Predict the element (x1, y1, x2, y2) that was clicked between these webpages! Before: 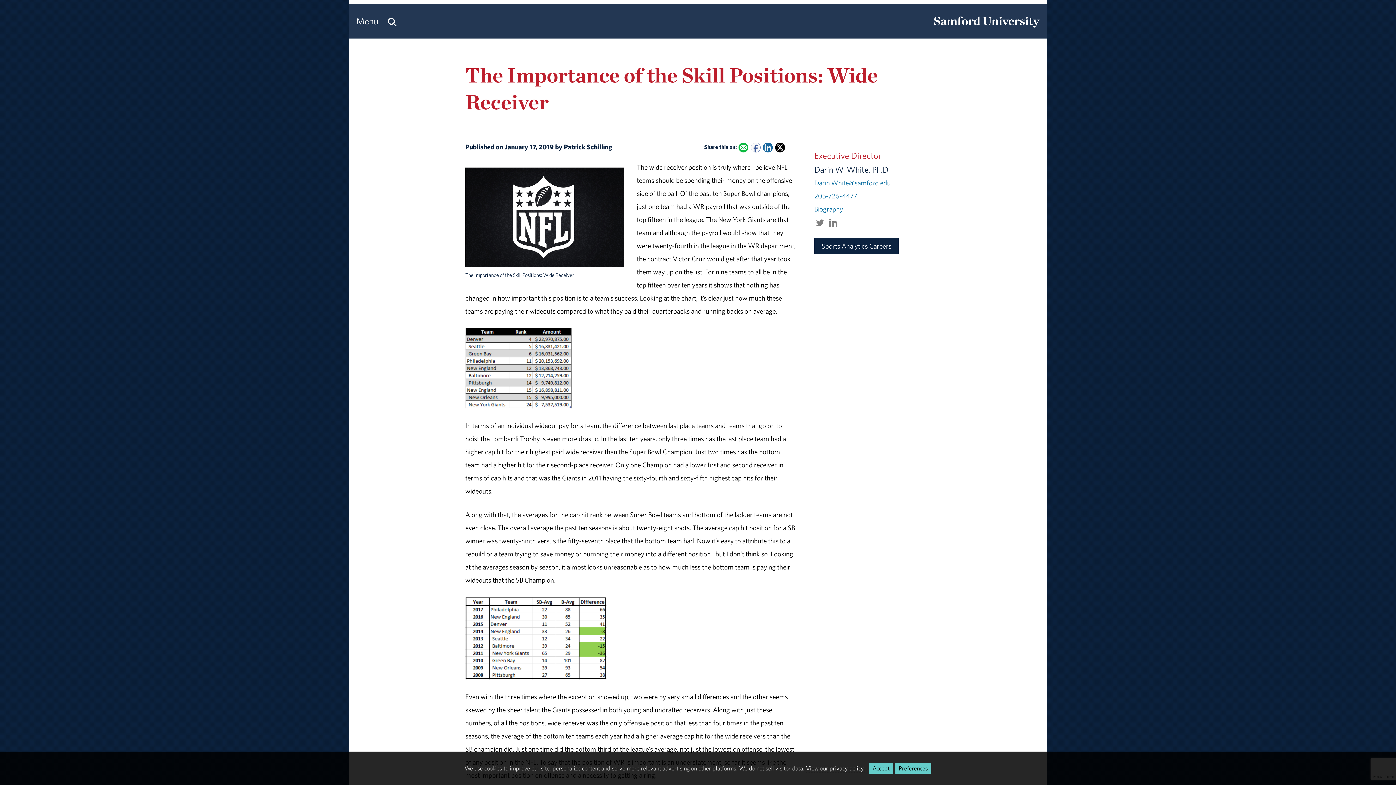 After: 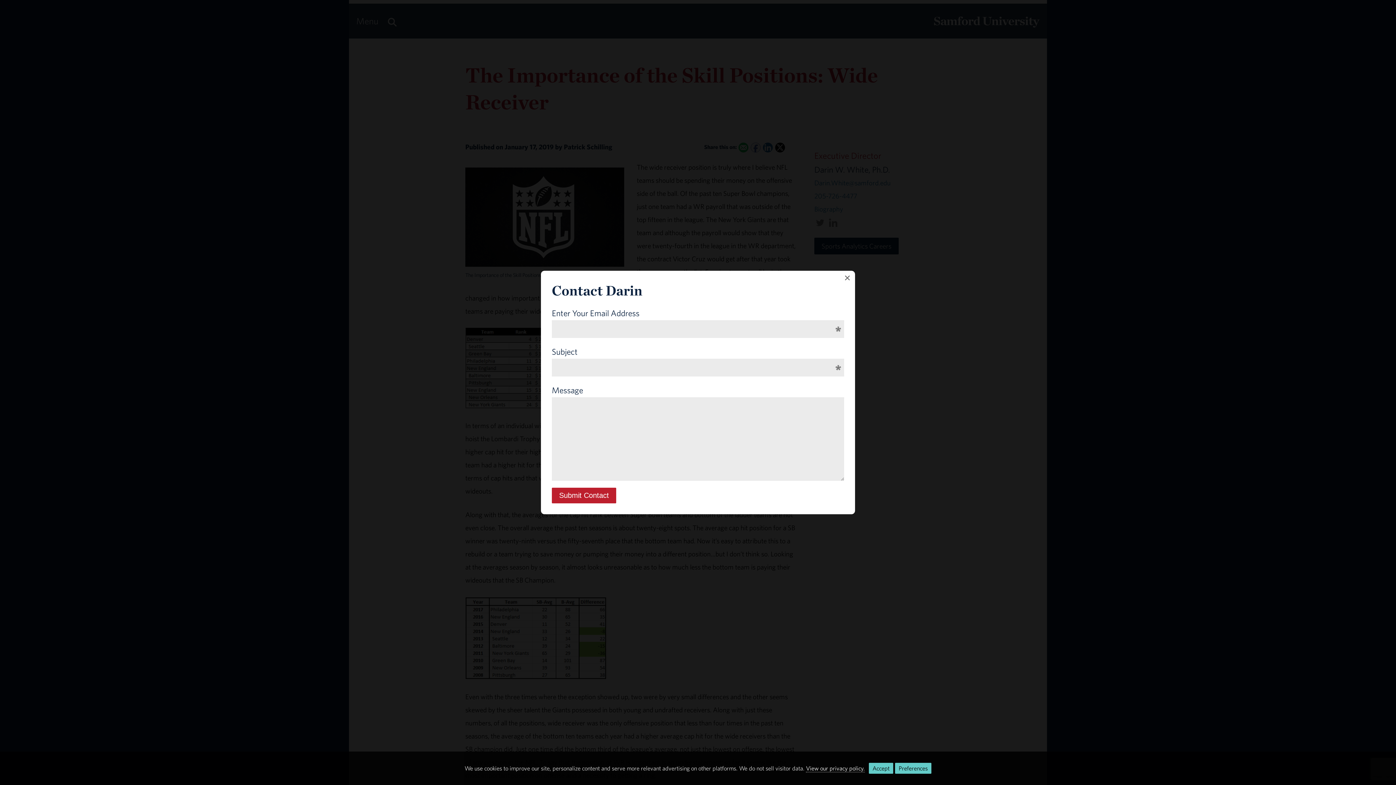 Action: bbox: (814, 178, 890, 187) label: Darin.White@samford.edu